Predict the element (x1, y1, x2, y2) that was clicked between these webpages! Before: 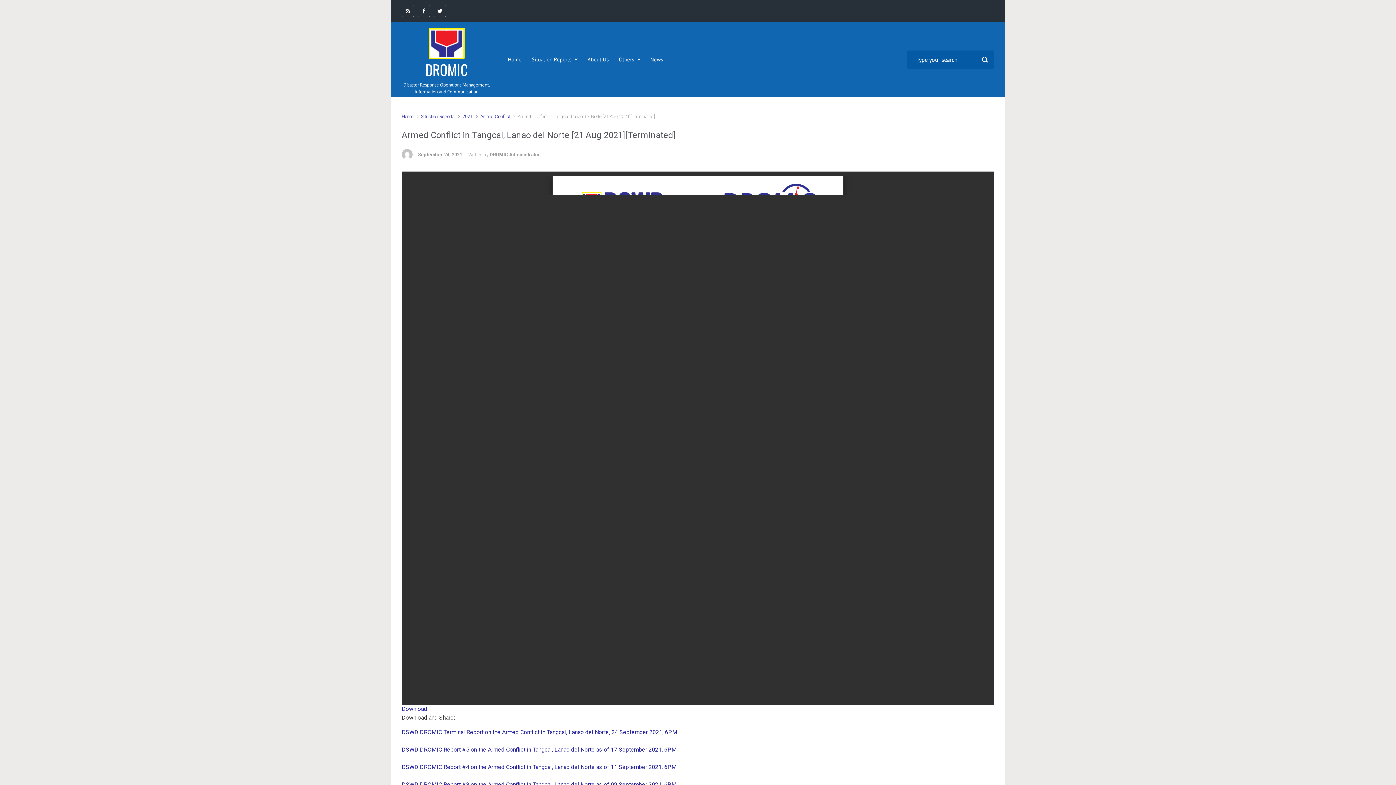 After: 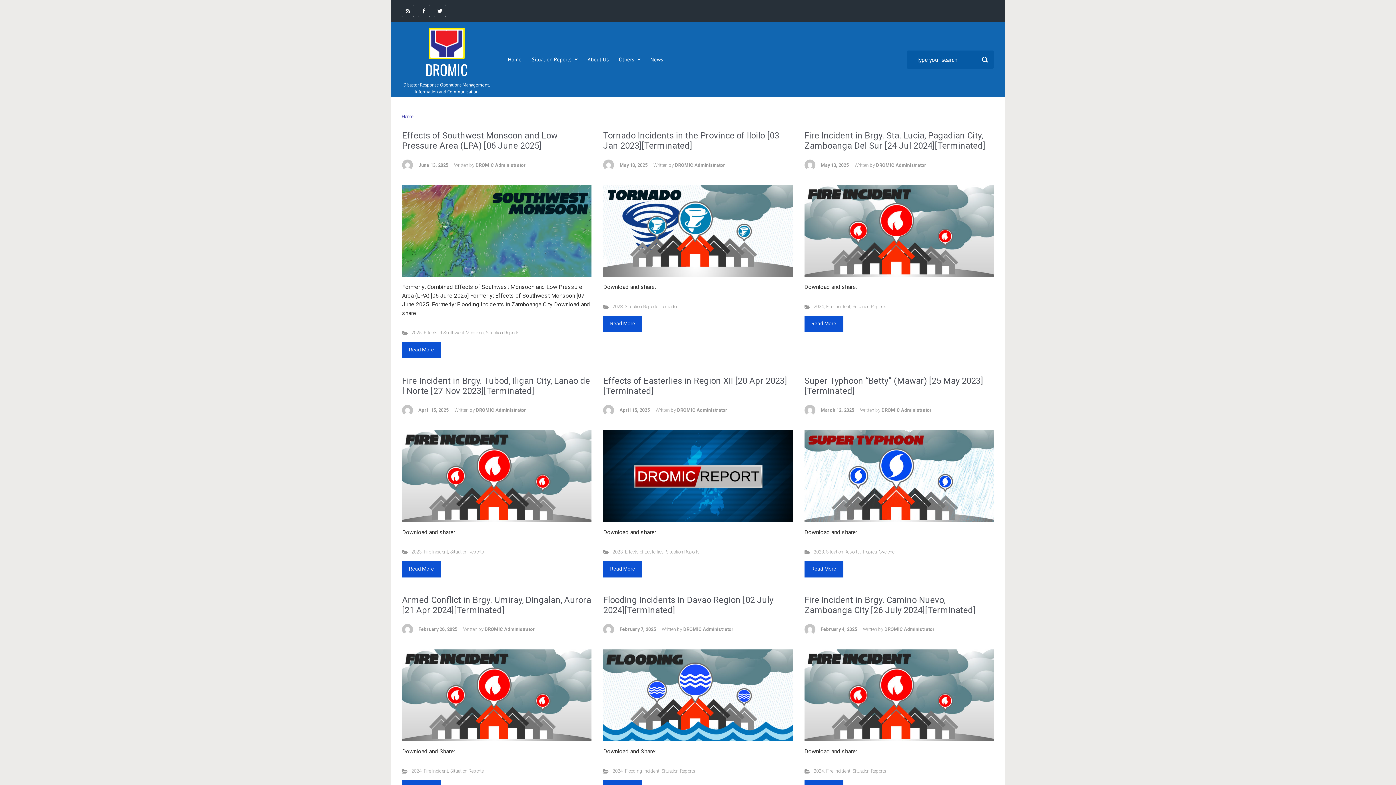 Action: bbox: (489, 151, 540, 157) label: DROMIC Administrator